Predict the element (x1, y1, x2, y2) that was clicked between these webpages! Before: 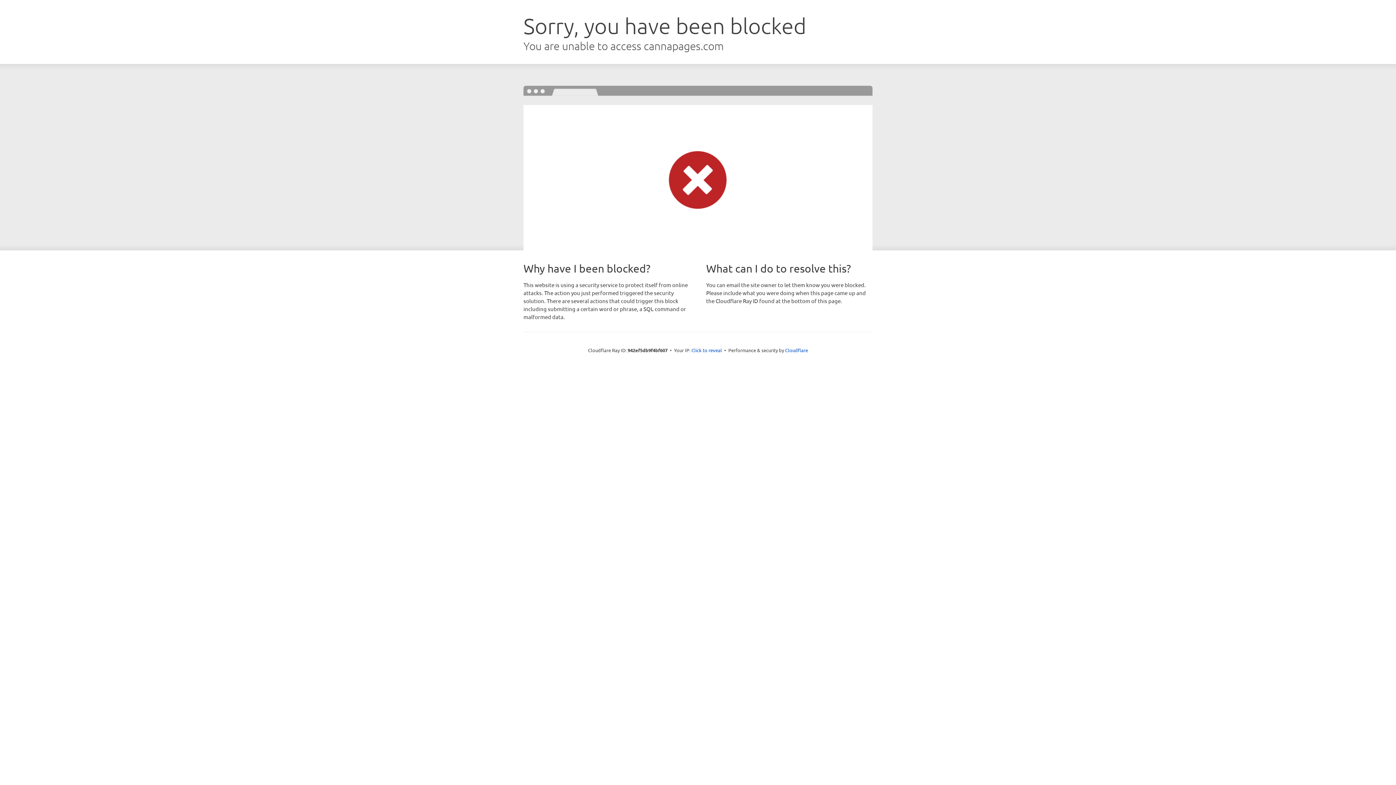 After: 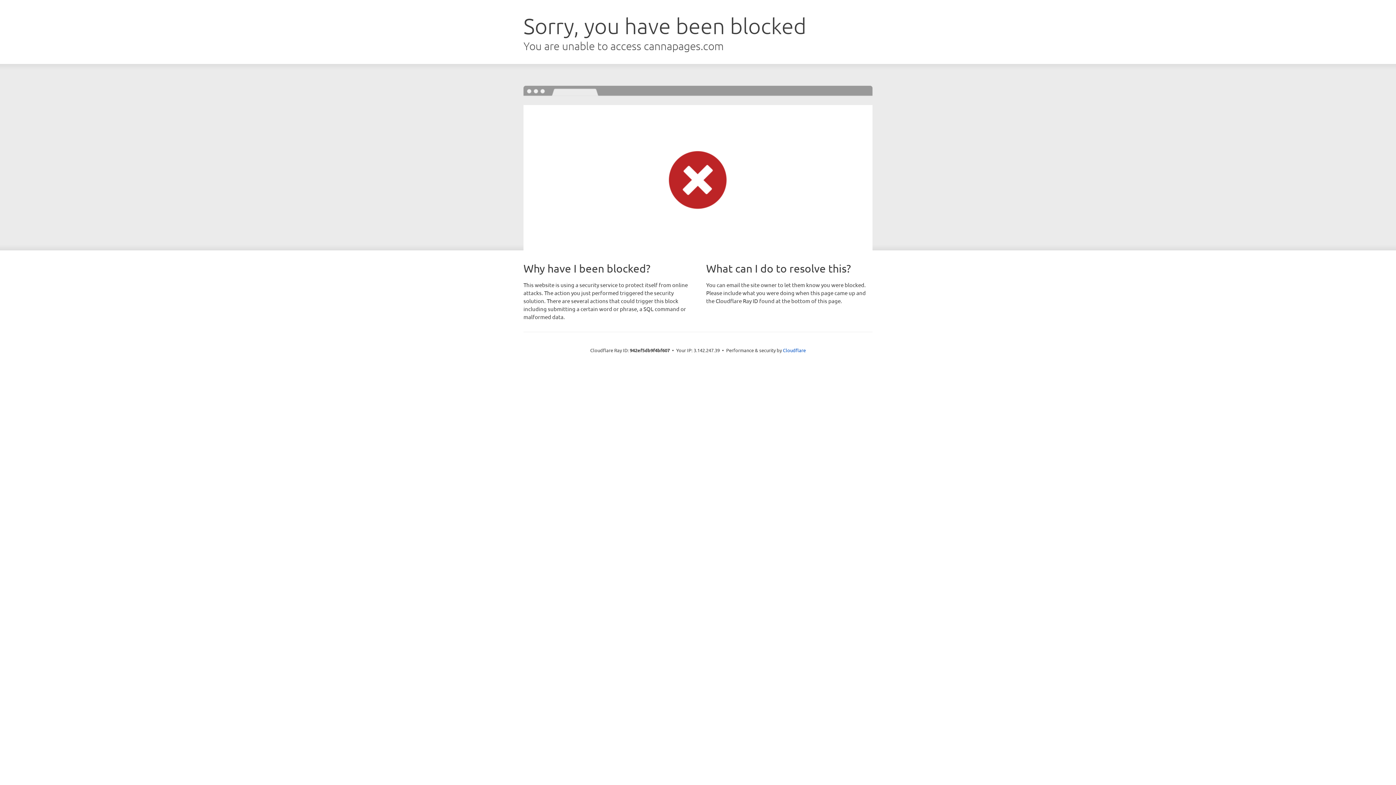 Action: bbox: (691, 346, 722, 353) label: Click to reveal